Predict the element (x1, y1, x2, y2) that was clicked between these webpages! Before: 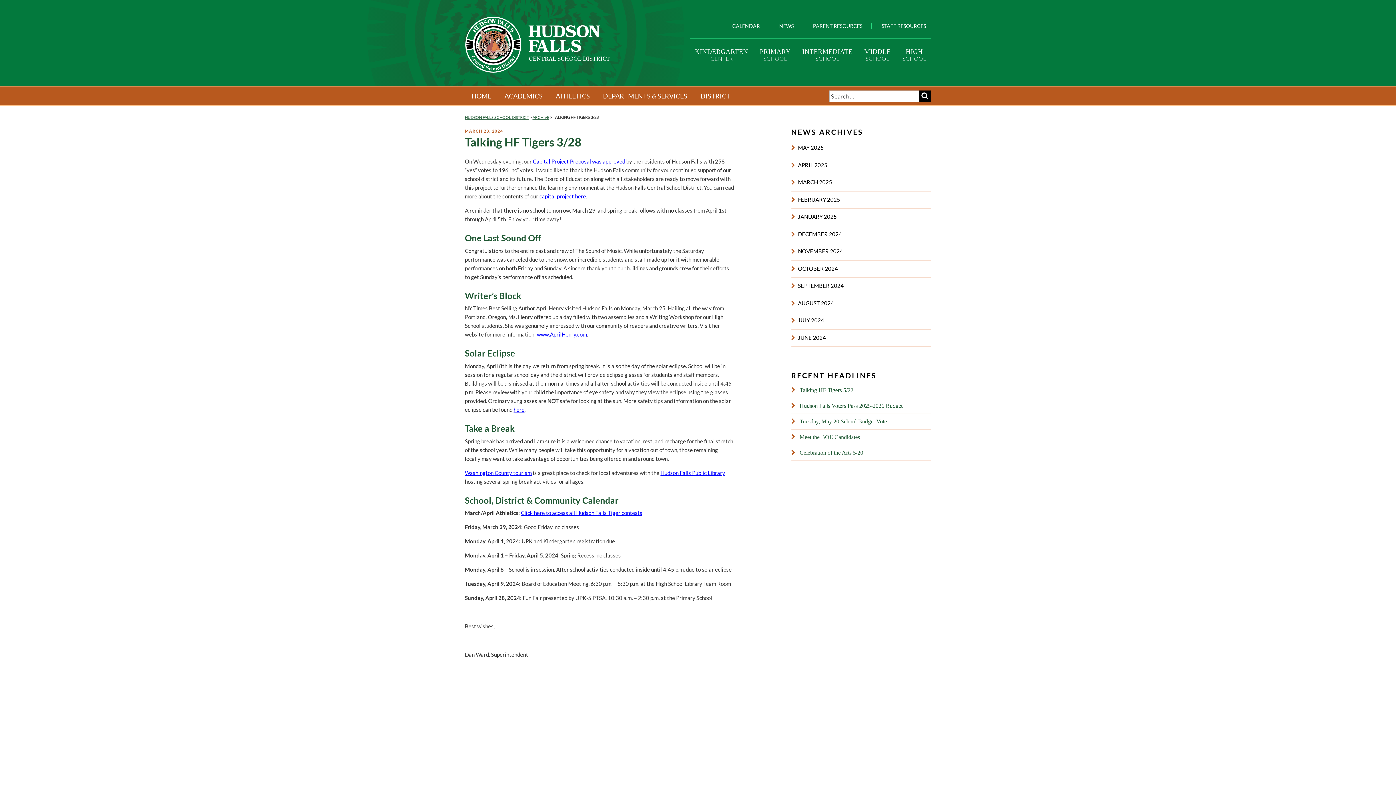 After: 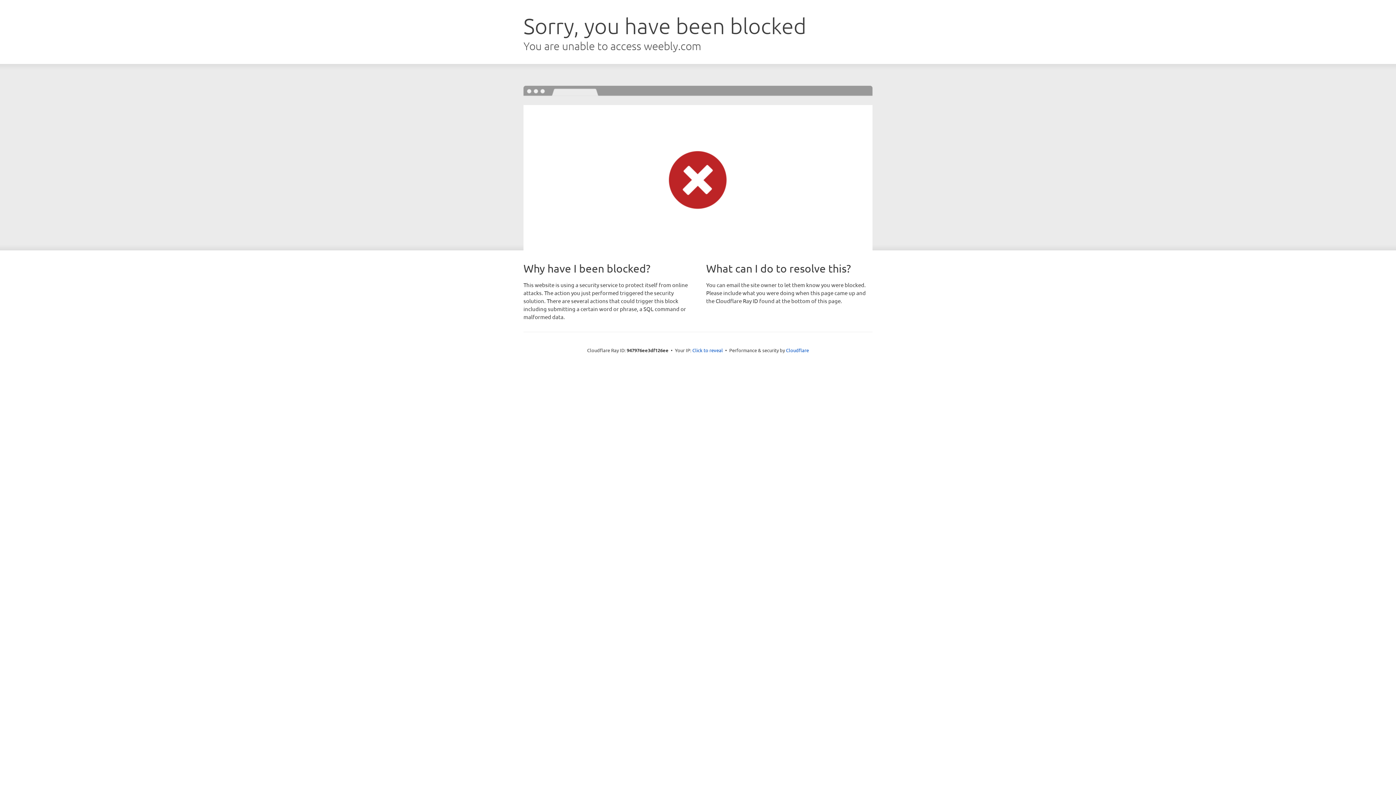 Action: bbox: (537, 331, 587, 337) label: www.AprilHenry.com